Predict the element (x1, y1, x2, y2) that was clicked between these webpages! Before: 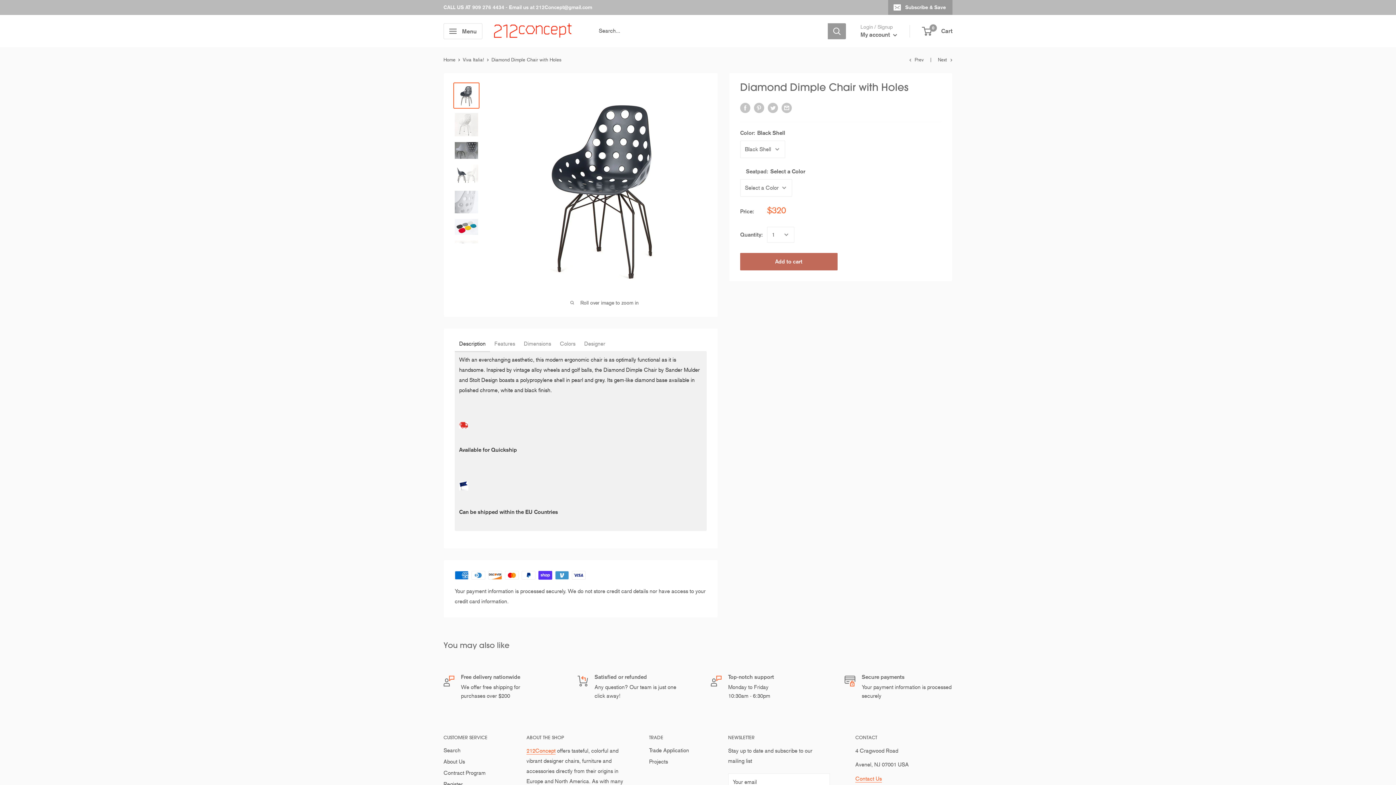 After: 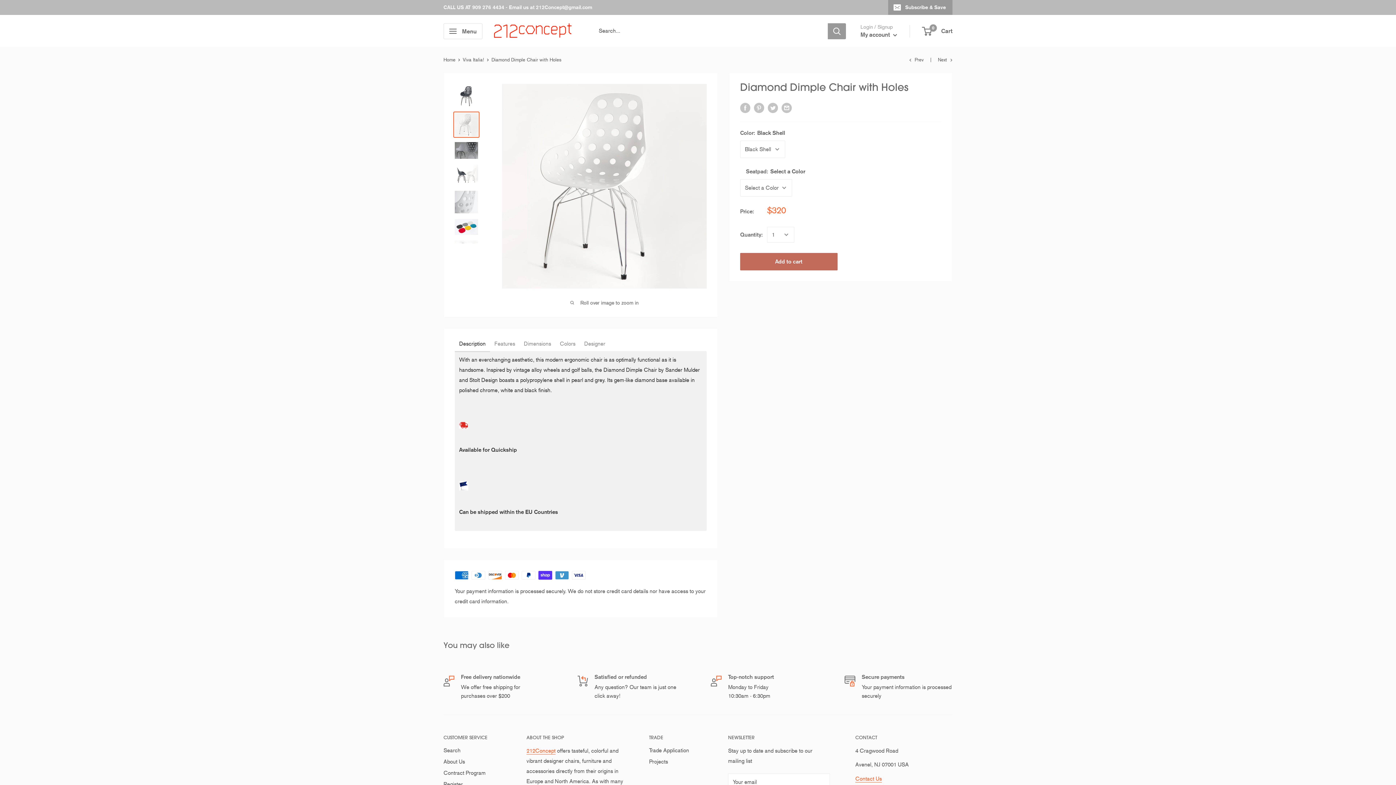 Action: bbox: (453, 111, 479, 137)